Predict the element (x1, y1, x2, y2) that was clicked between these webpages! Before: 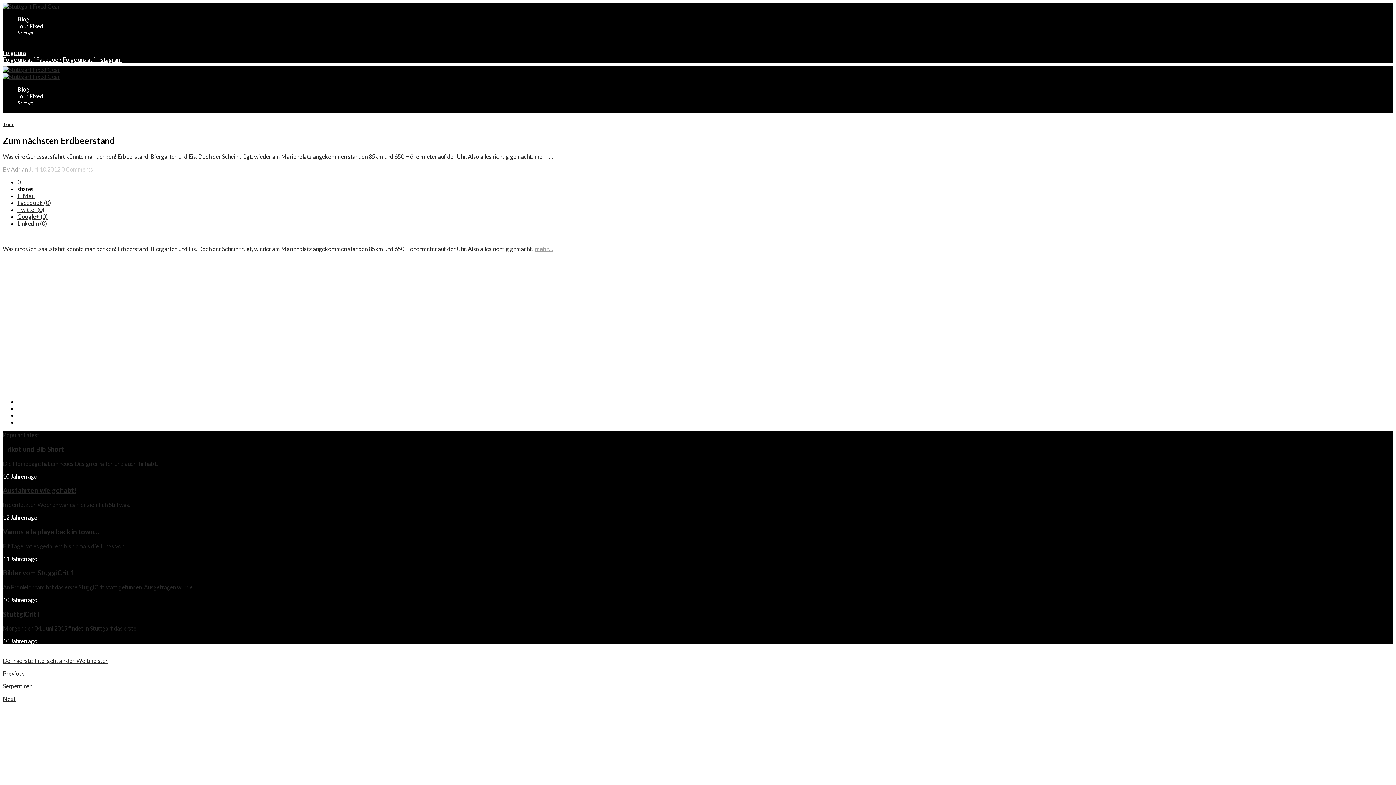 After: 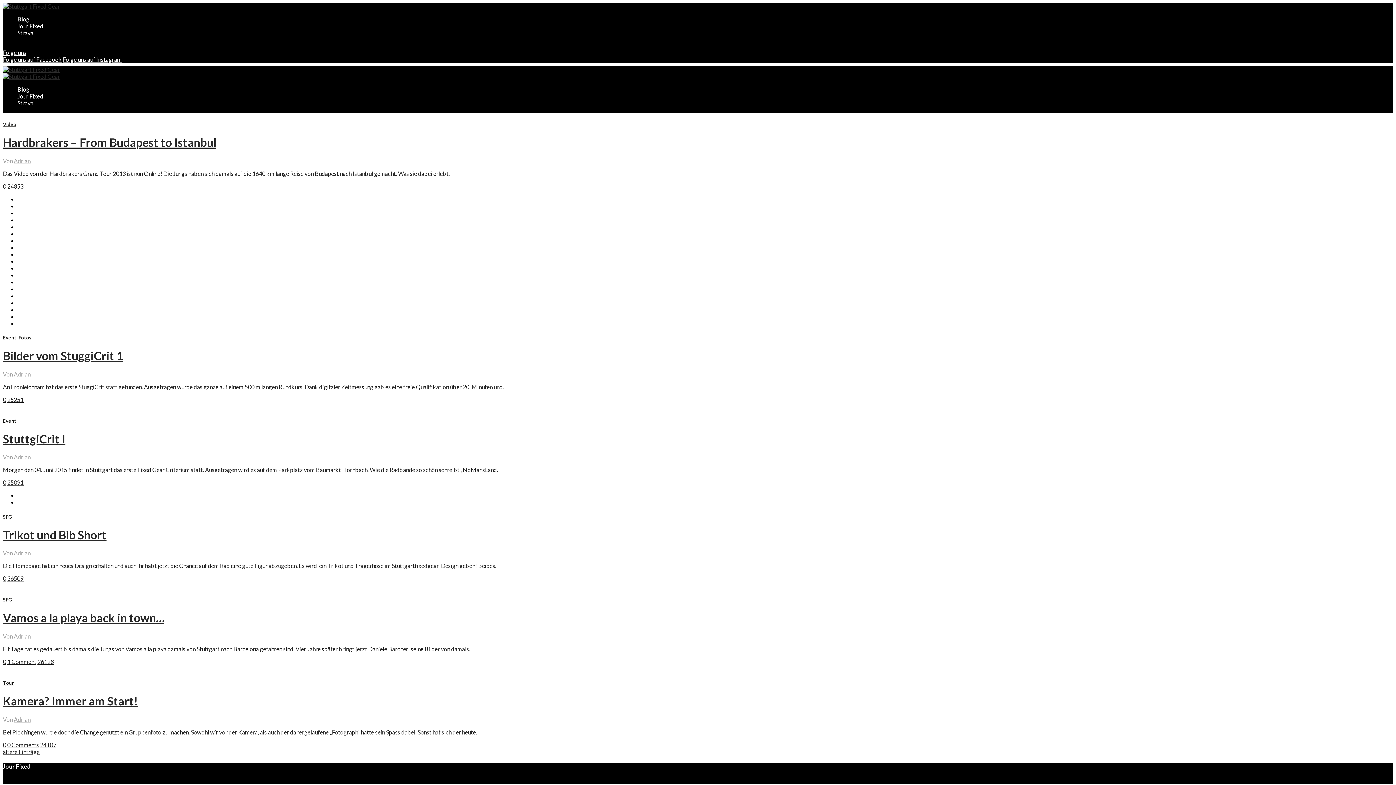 Action: bbox: (2, 2, 60, 9)